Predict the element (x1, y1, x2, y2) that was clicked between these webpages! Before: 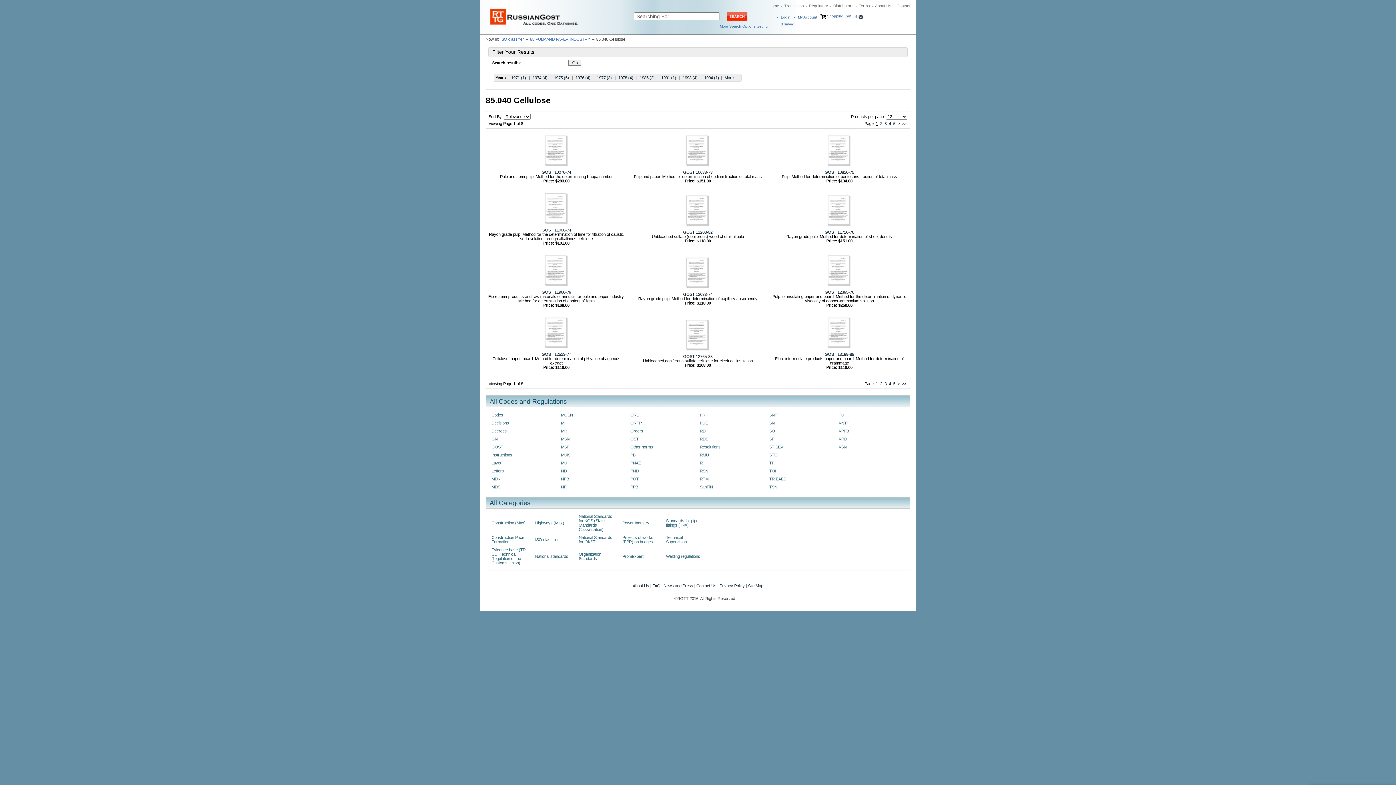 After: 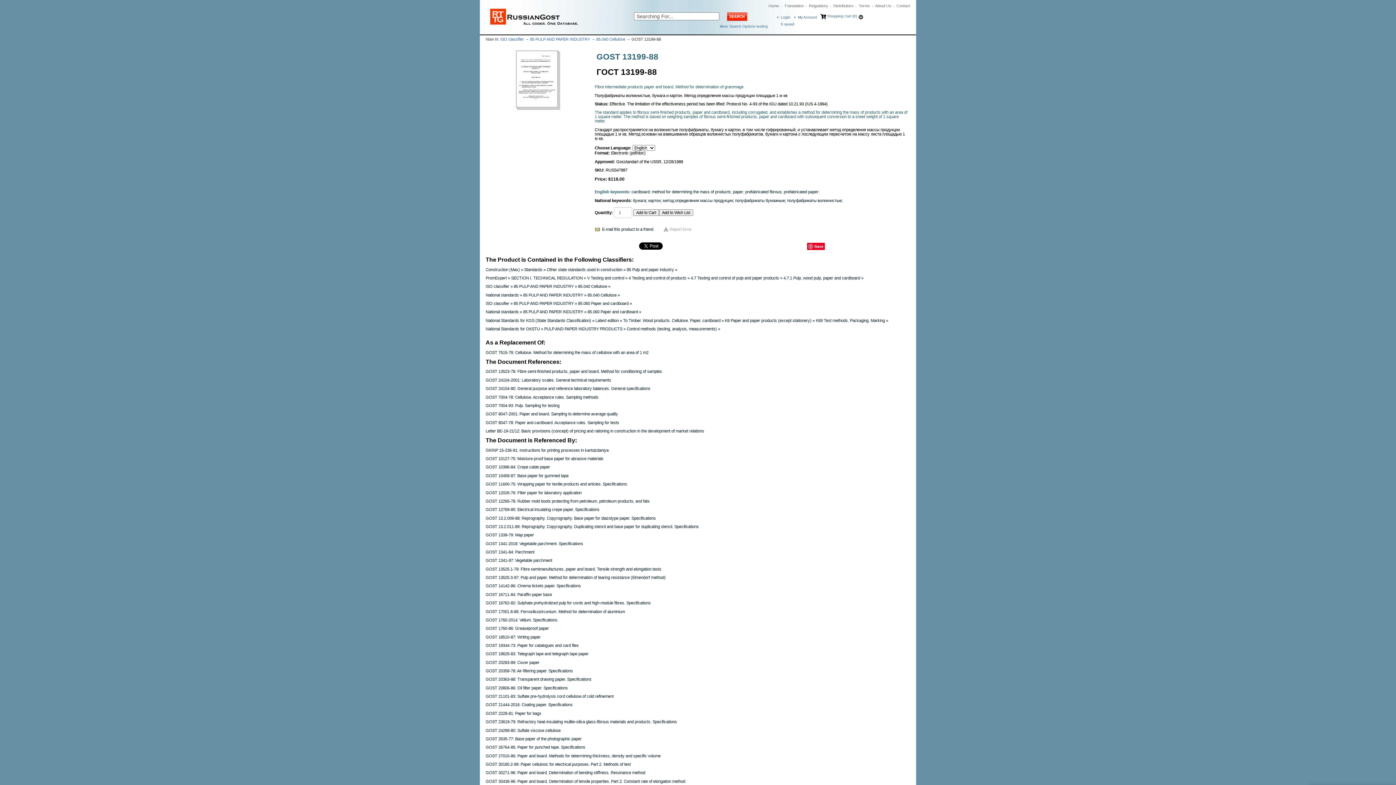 Action: bbox: (821, 315, 857, 352)